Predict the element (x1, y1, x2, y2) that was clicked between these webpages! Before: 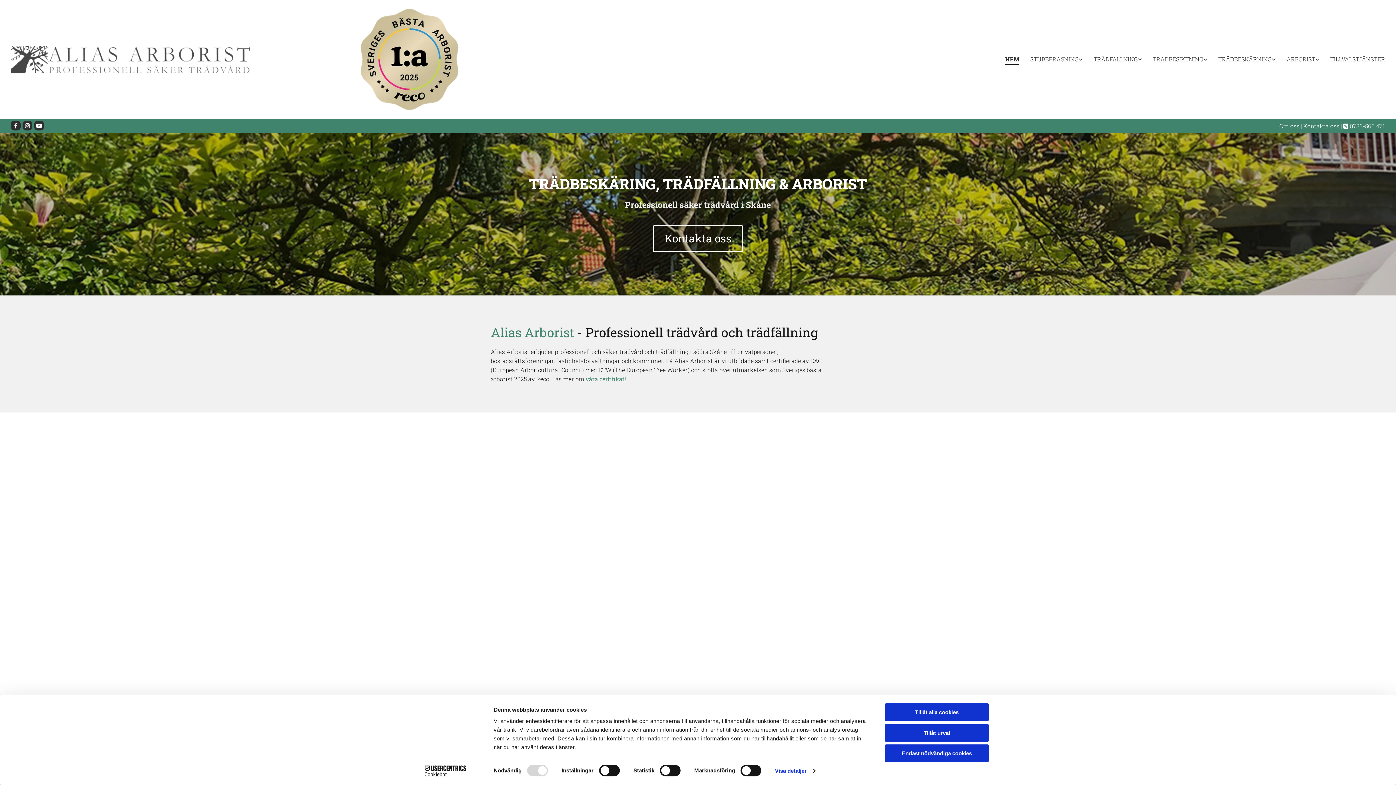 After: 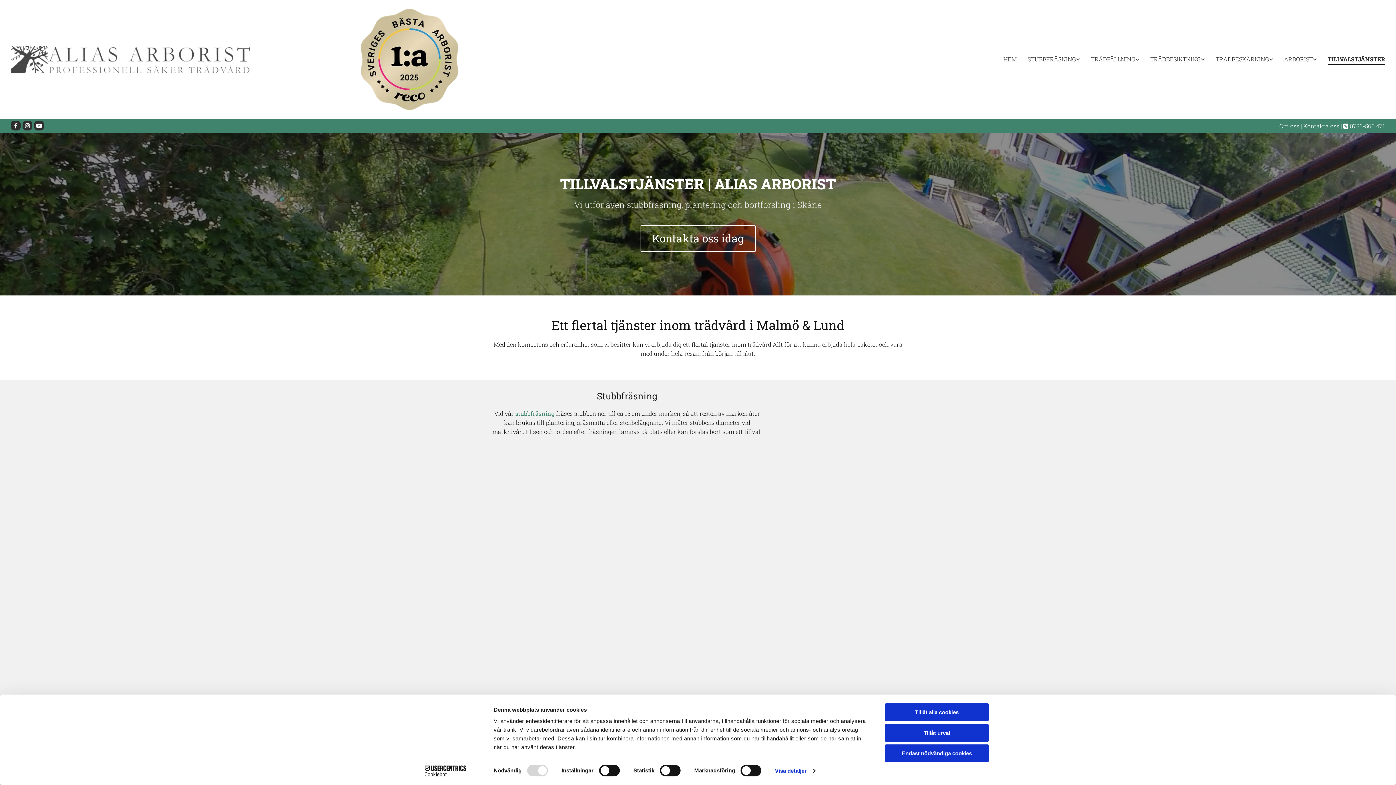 Action: bbox: (1330, 53, 1385, 65) label: TILLVALSTJÄNSTER